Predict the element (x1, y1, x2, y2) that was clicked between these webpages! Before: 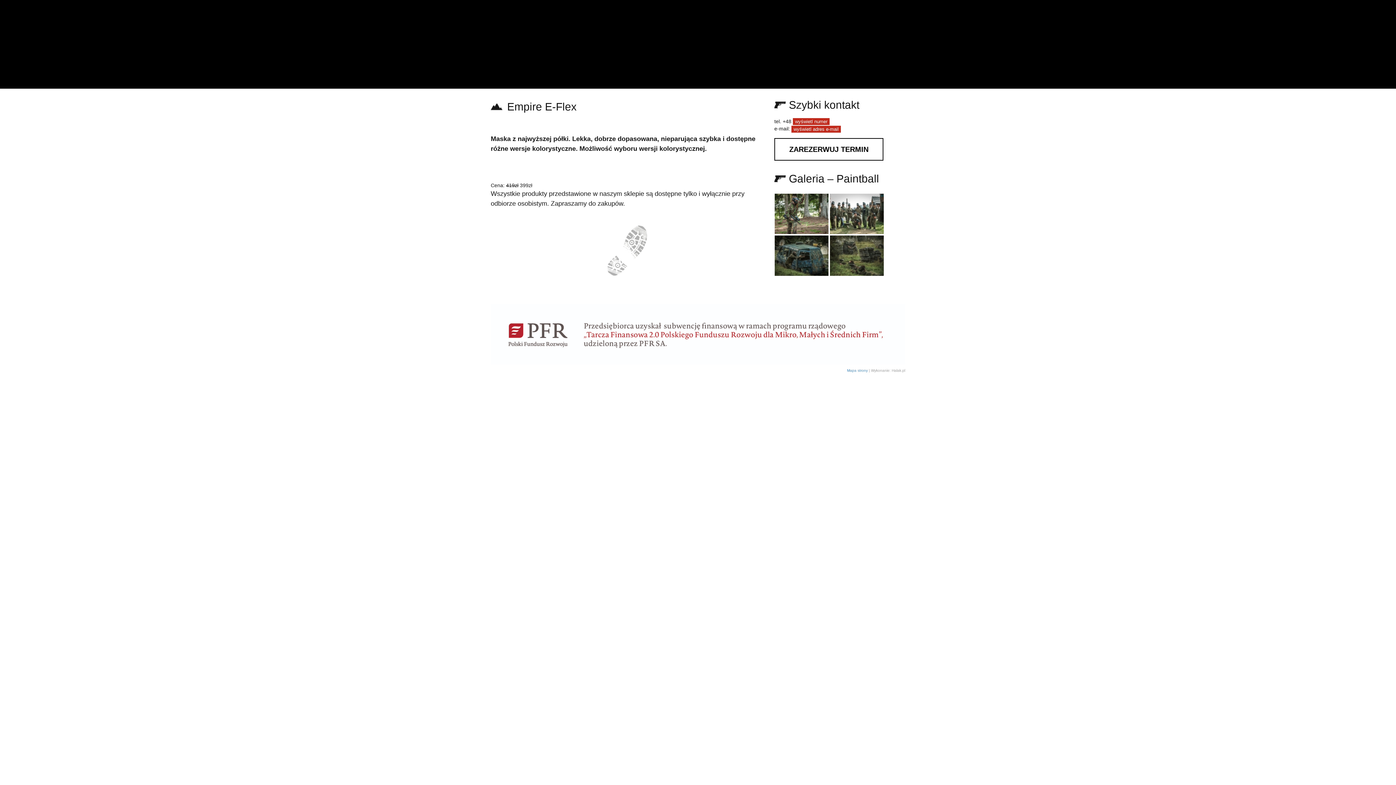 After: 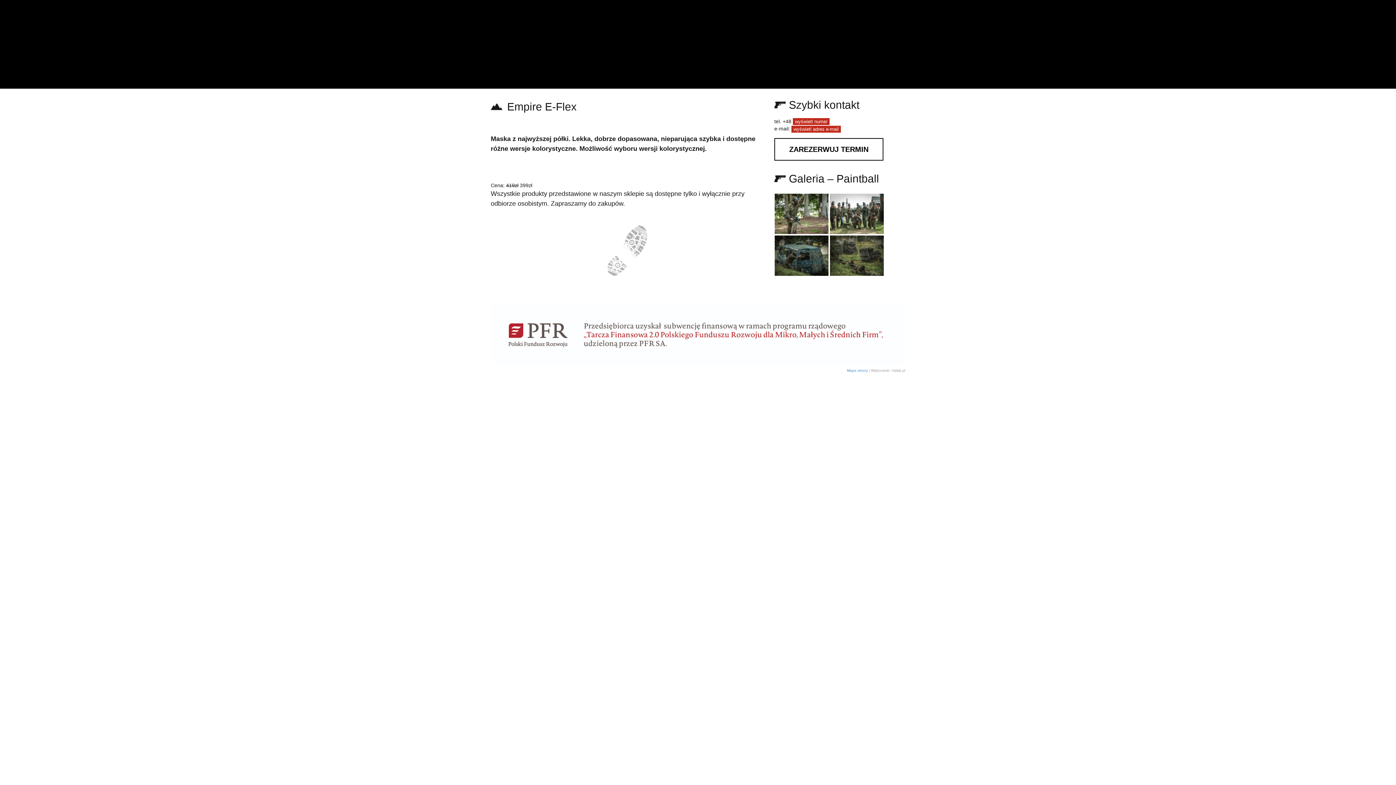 Action: bbox: (791, 125, 841, 132) label: wyświetl adres e-mail